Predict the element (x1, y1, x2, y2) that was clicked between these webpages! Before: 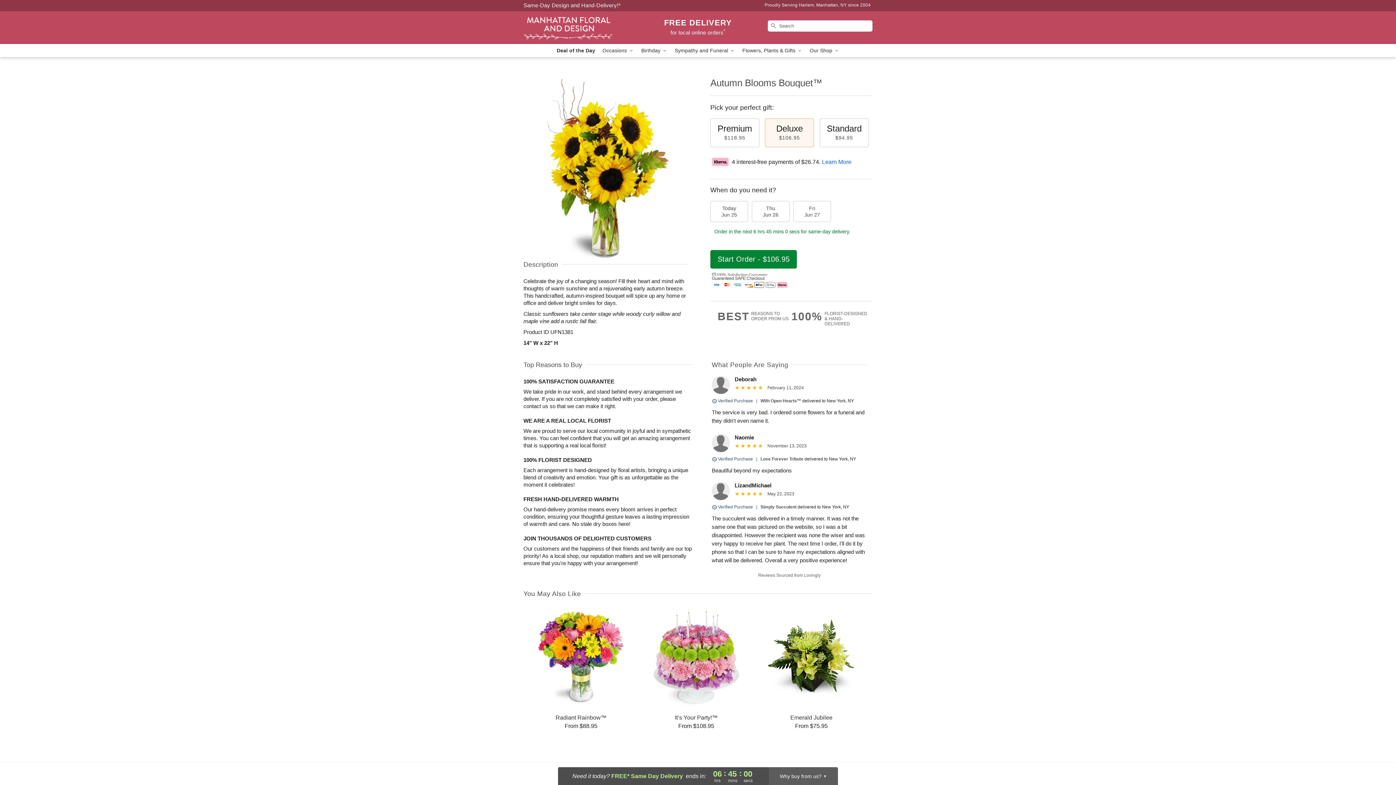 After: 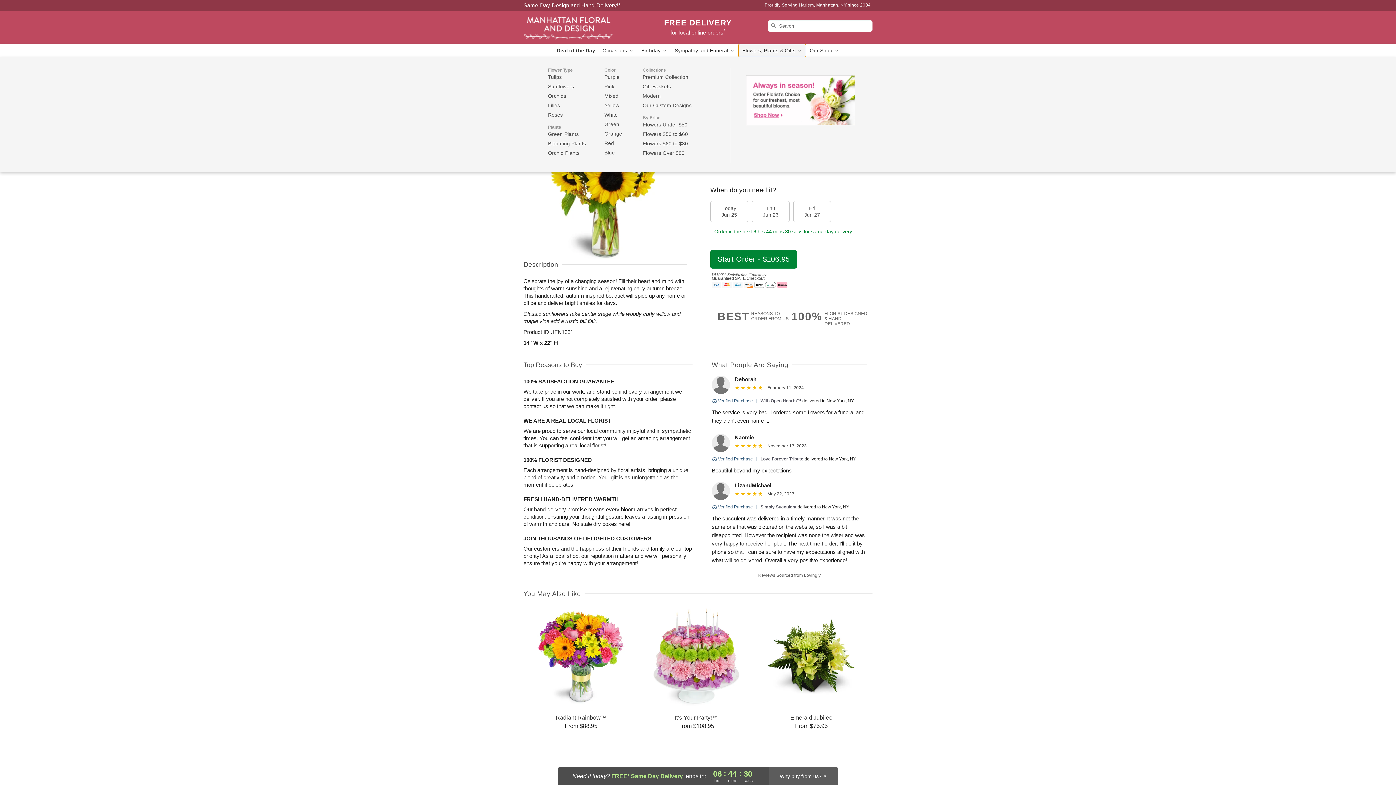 Action: bbox: (738, 44, 806, 57) label: Flowers, Plants & Gifts 